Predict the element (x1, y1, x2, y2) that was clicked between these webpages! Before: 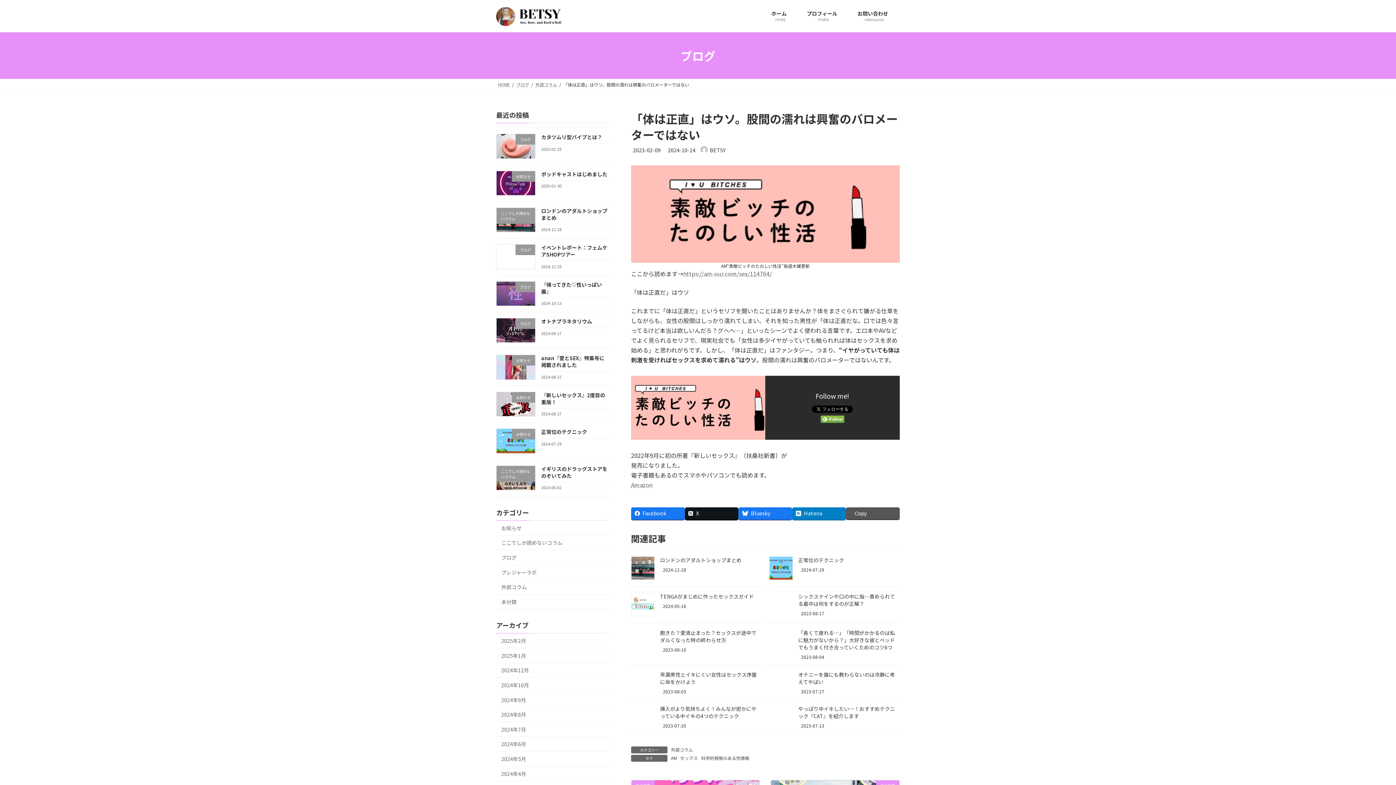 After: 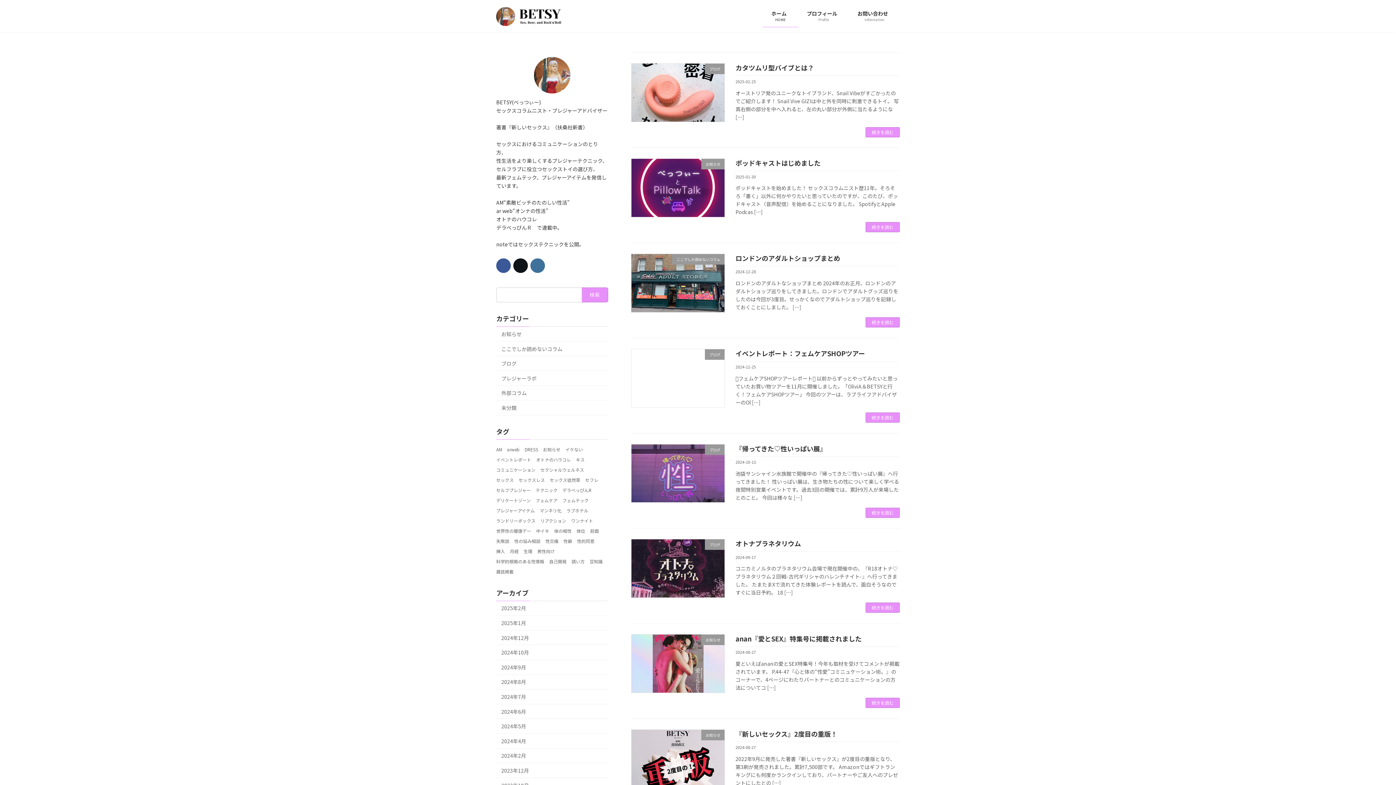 Action: label: ホーム　
HOME bbox: (762, 5, 798, 27)